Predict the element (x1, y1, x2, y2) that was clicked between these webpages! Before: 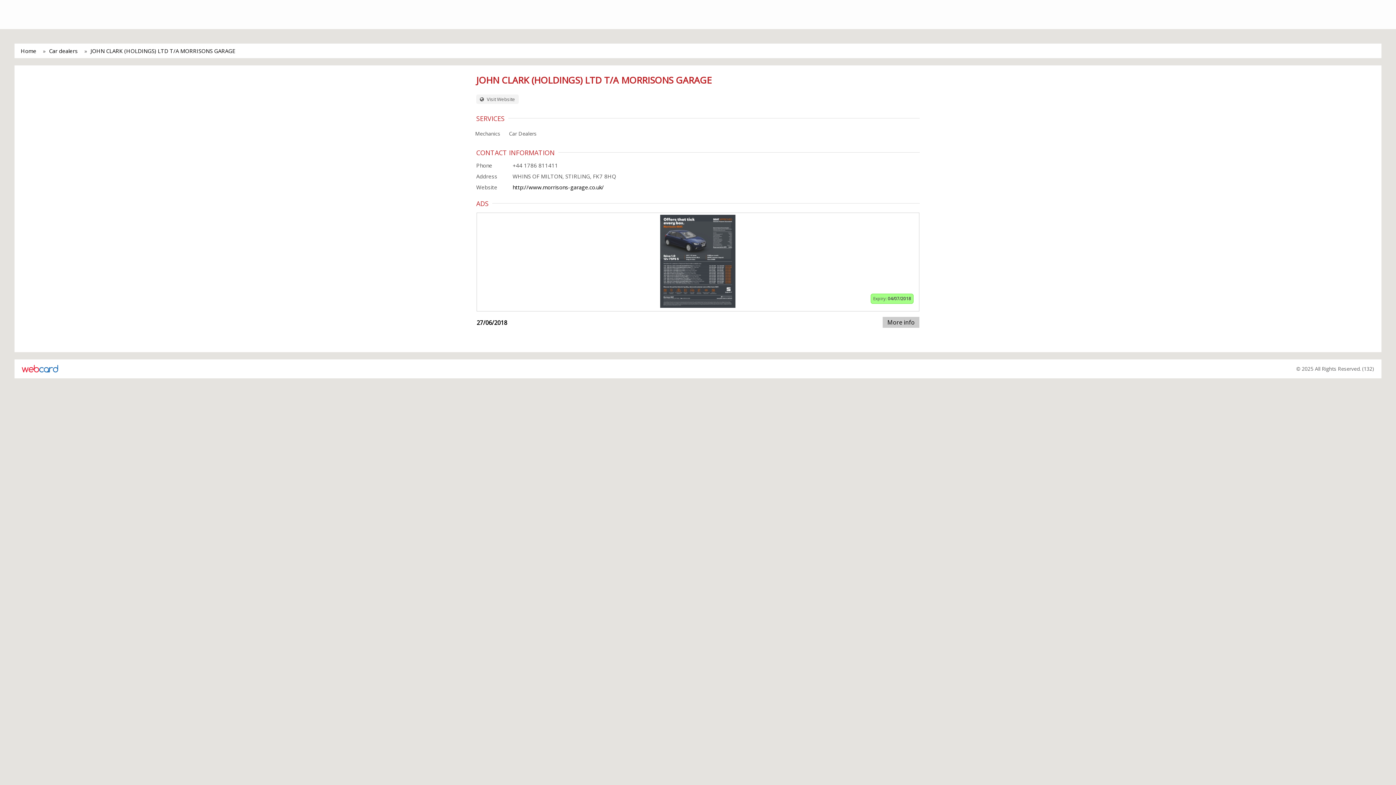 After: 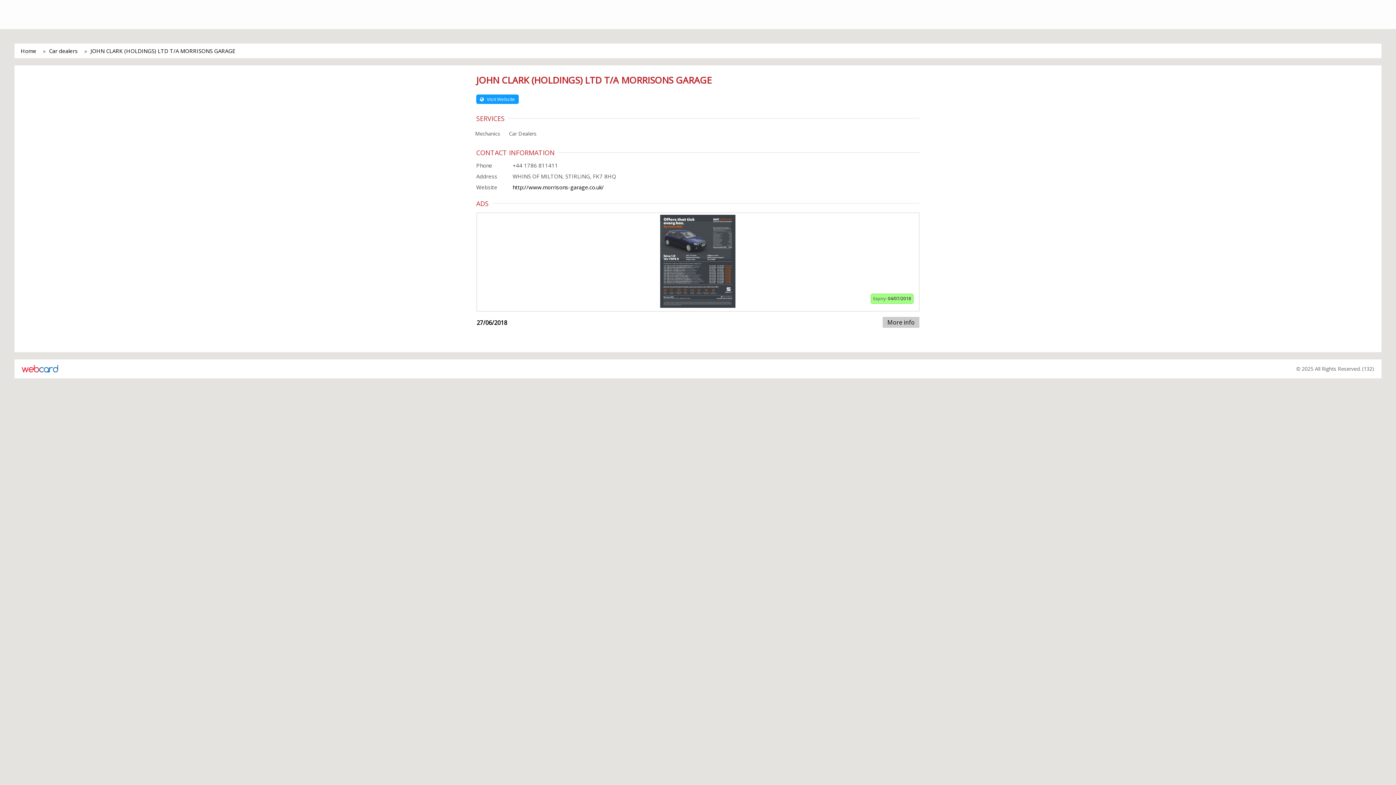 Action: label:  Visit Website bbox: (476, 94, 518, 104)